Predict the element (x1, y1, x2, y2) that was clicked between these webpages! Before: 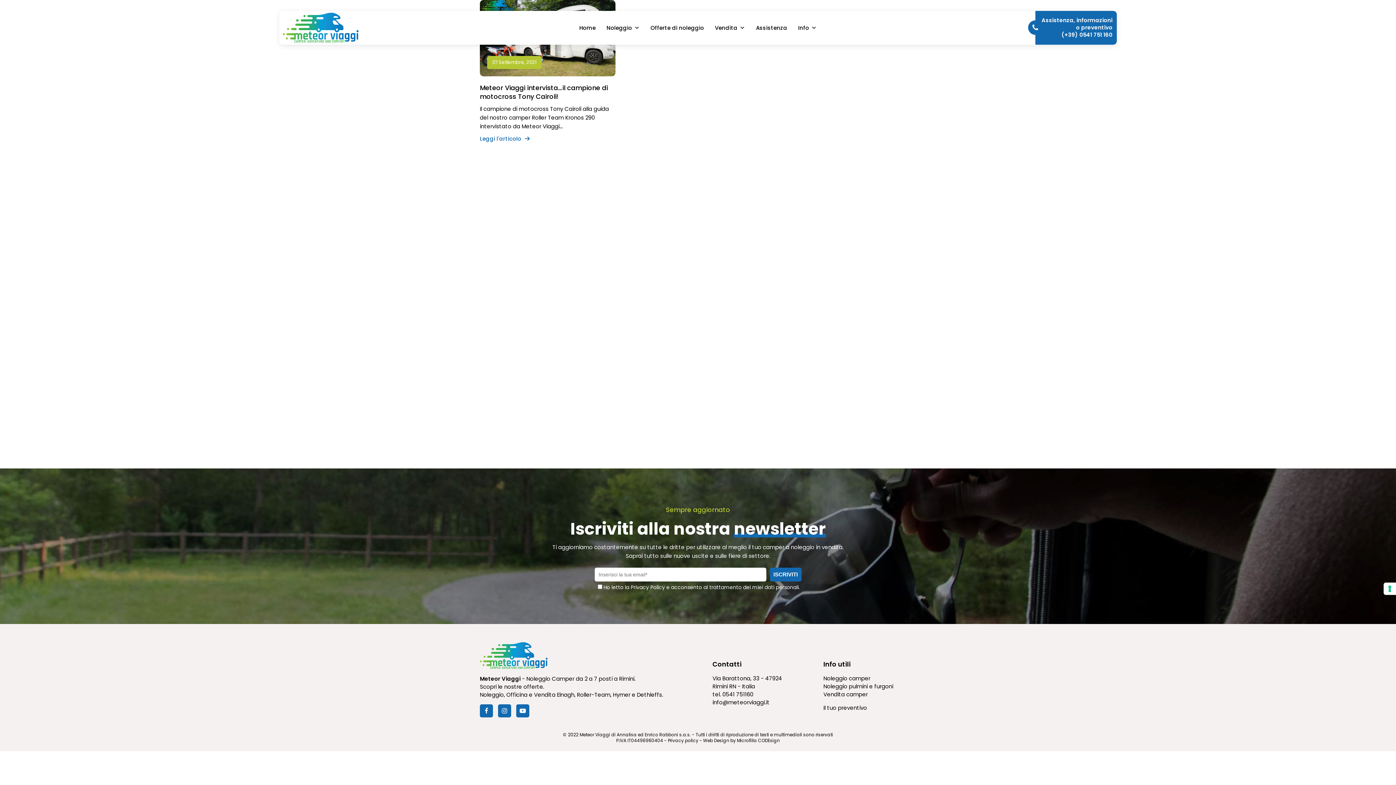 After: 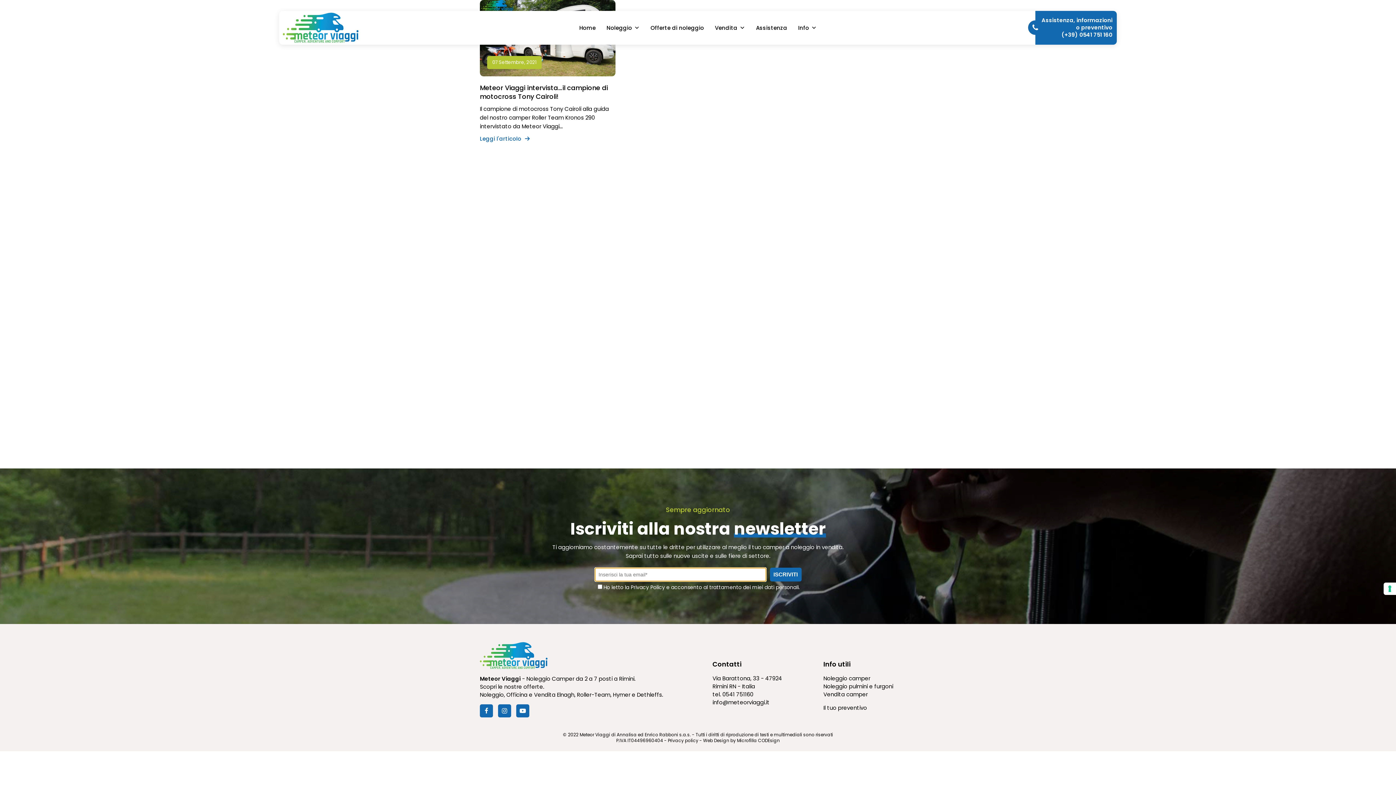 Action: label: ISCRIVITI bbox: (770, 567, 801, 581)